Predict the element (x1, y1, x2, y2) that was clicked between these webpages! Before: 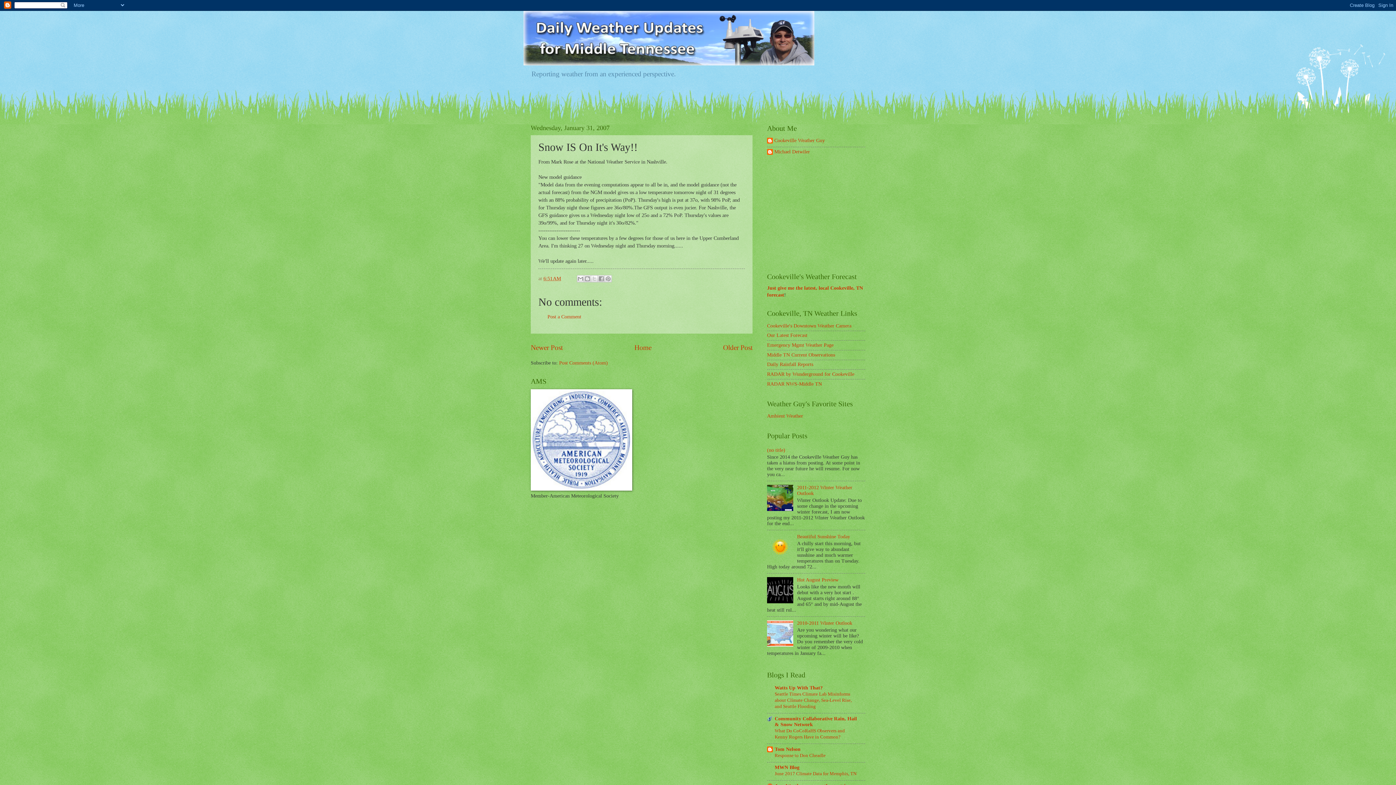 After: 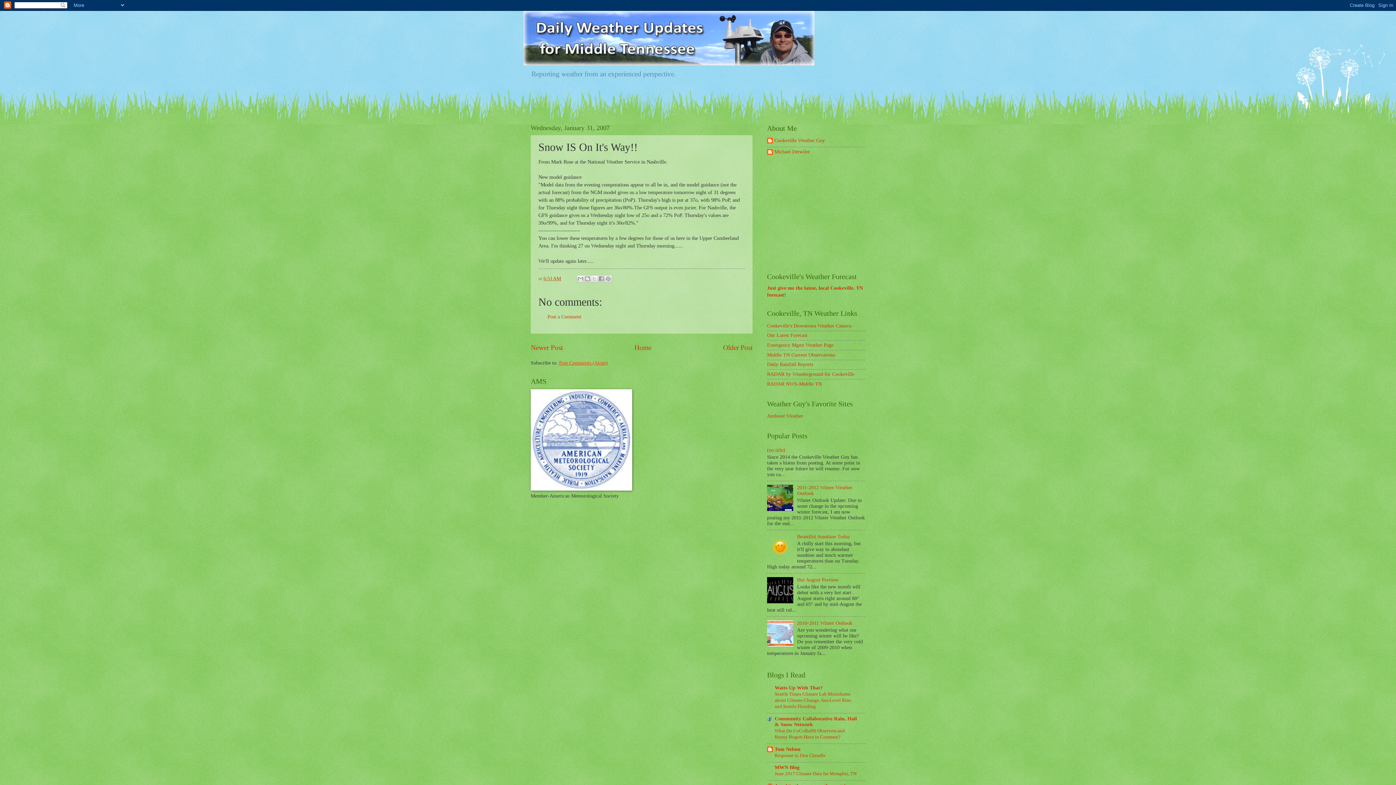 Action: bbox: (559, 360, 608, 365) label: Post Comments (Atom)